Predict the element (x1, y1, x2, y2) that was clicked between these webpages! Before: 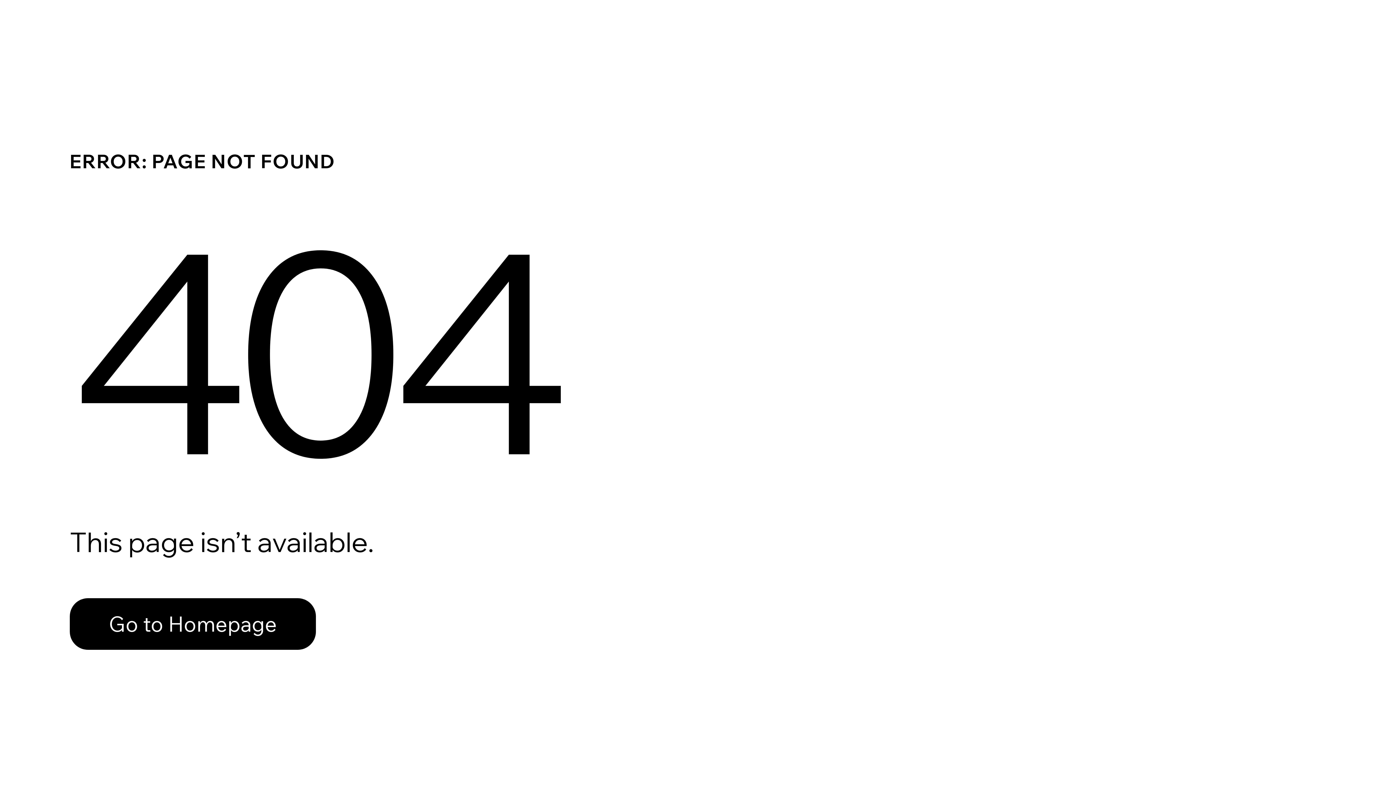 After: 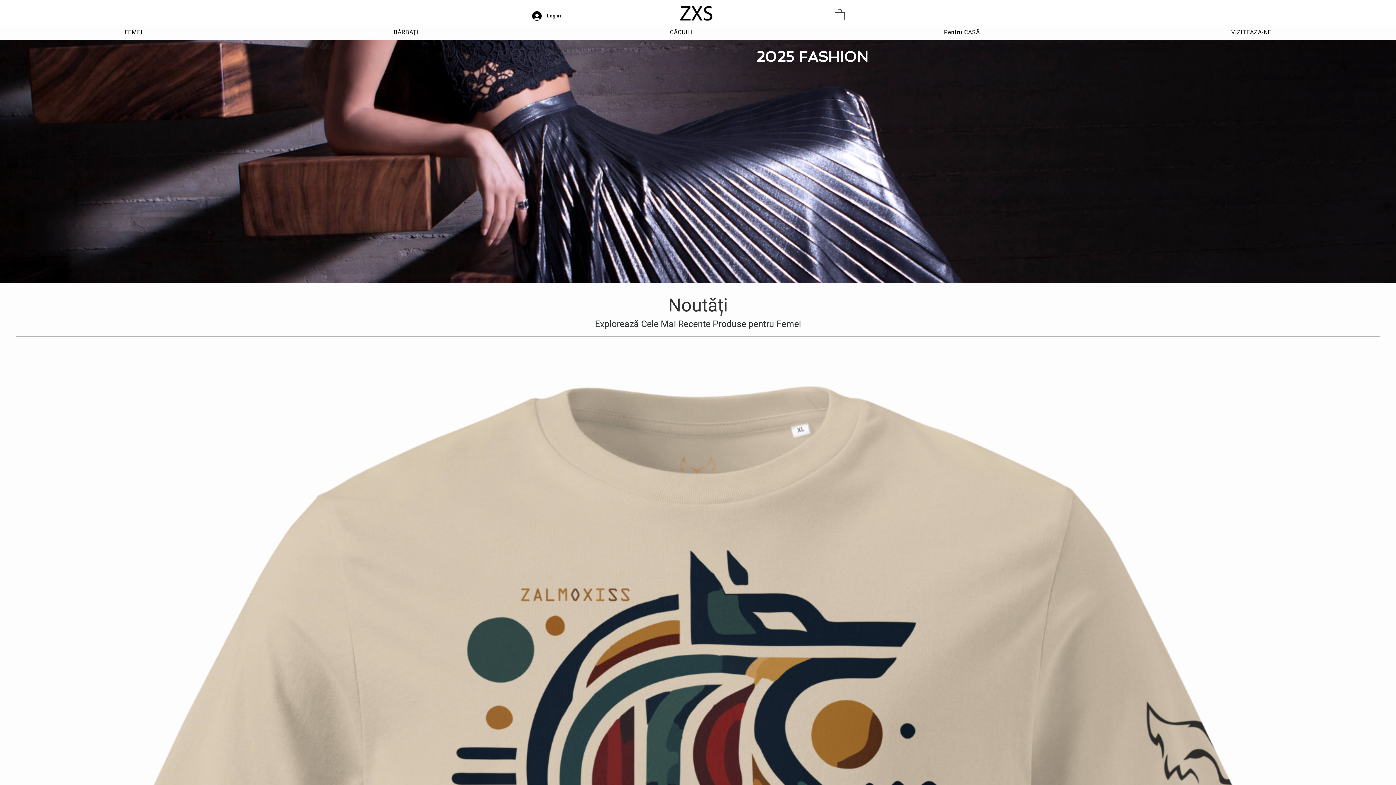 Action: bbox: (69, 598, 316, 650) label: Go to Homepage